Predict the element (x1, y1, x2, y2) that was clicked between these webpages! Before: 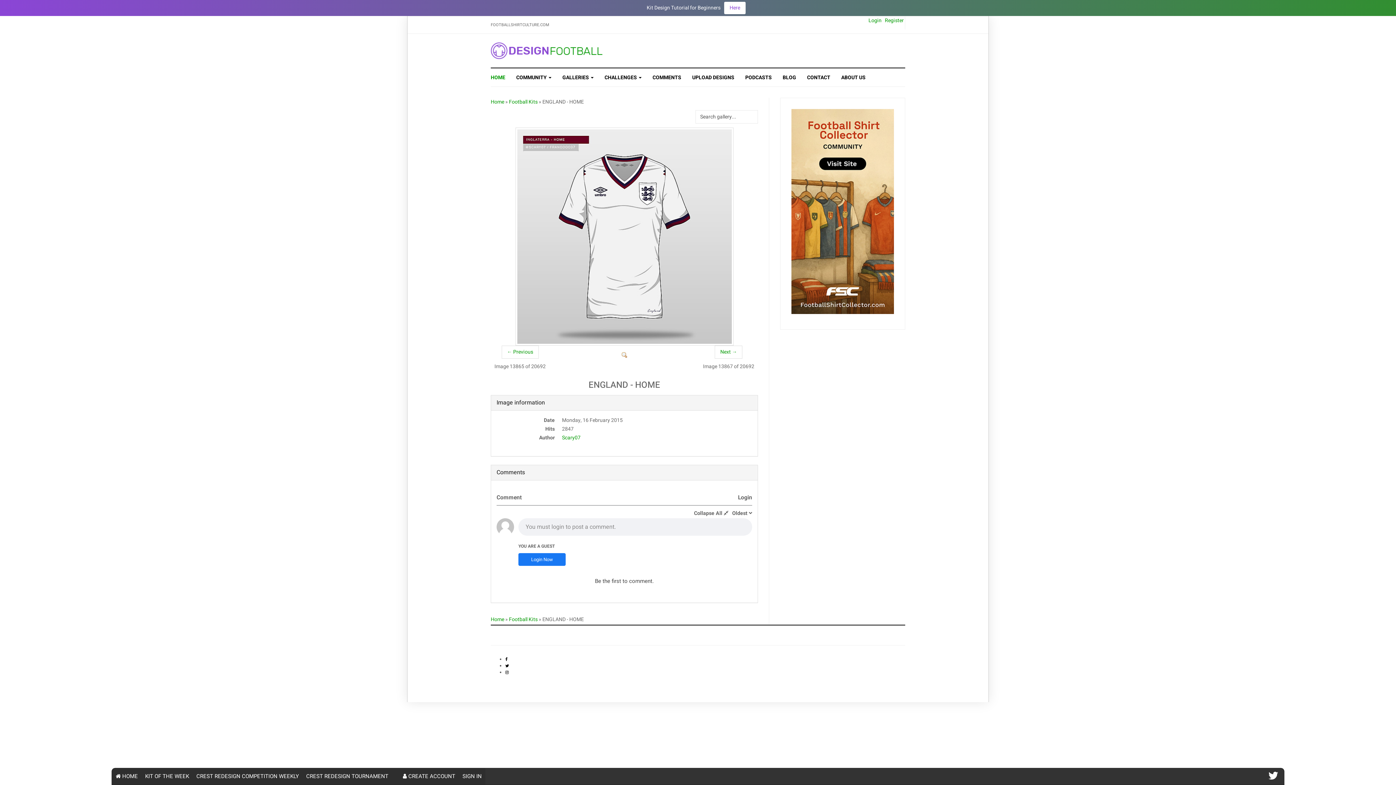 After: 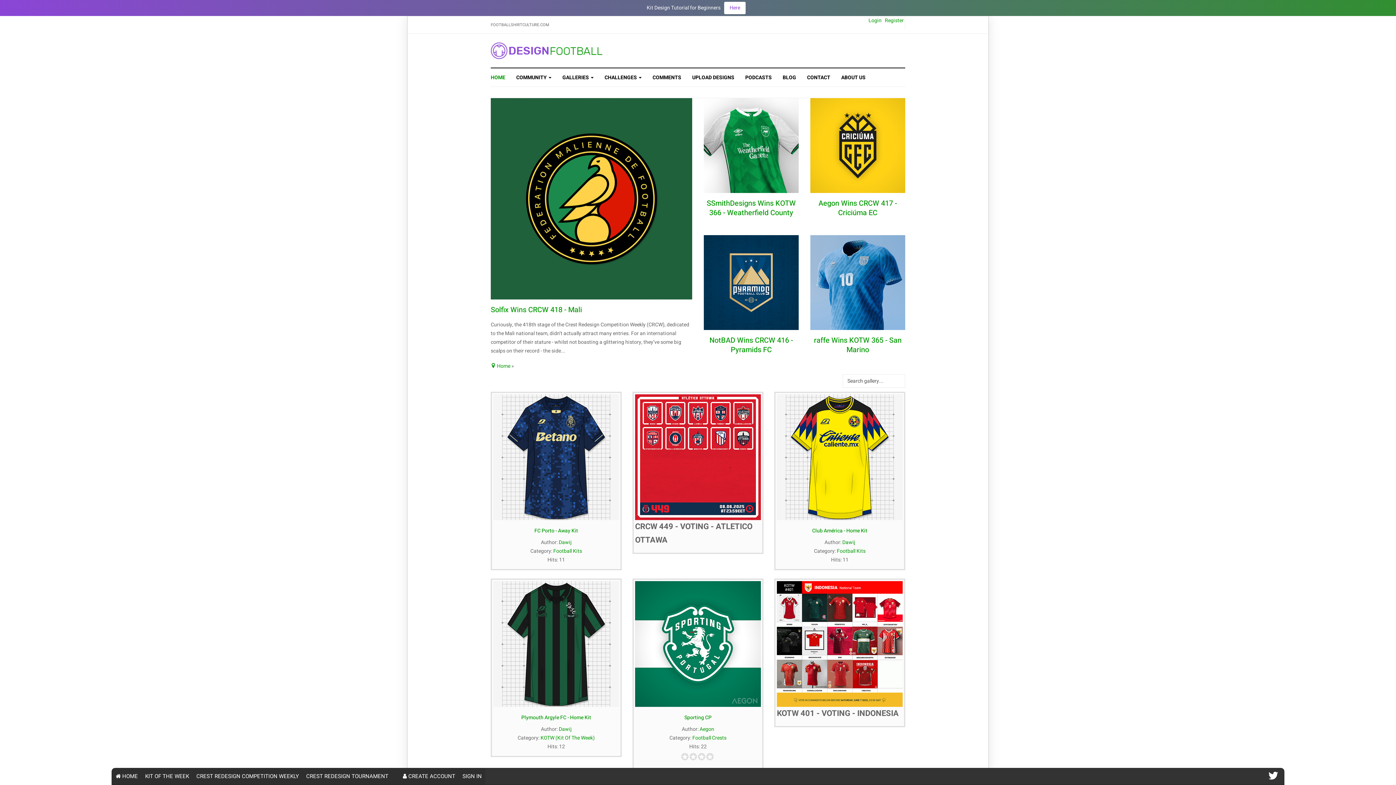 Action: bbox: (392, 768, 399, 776)